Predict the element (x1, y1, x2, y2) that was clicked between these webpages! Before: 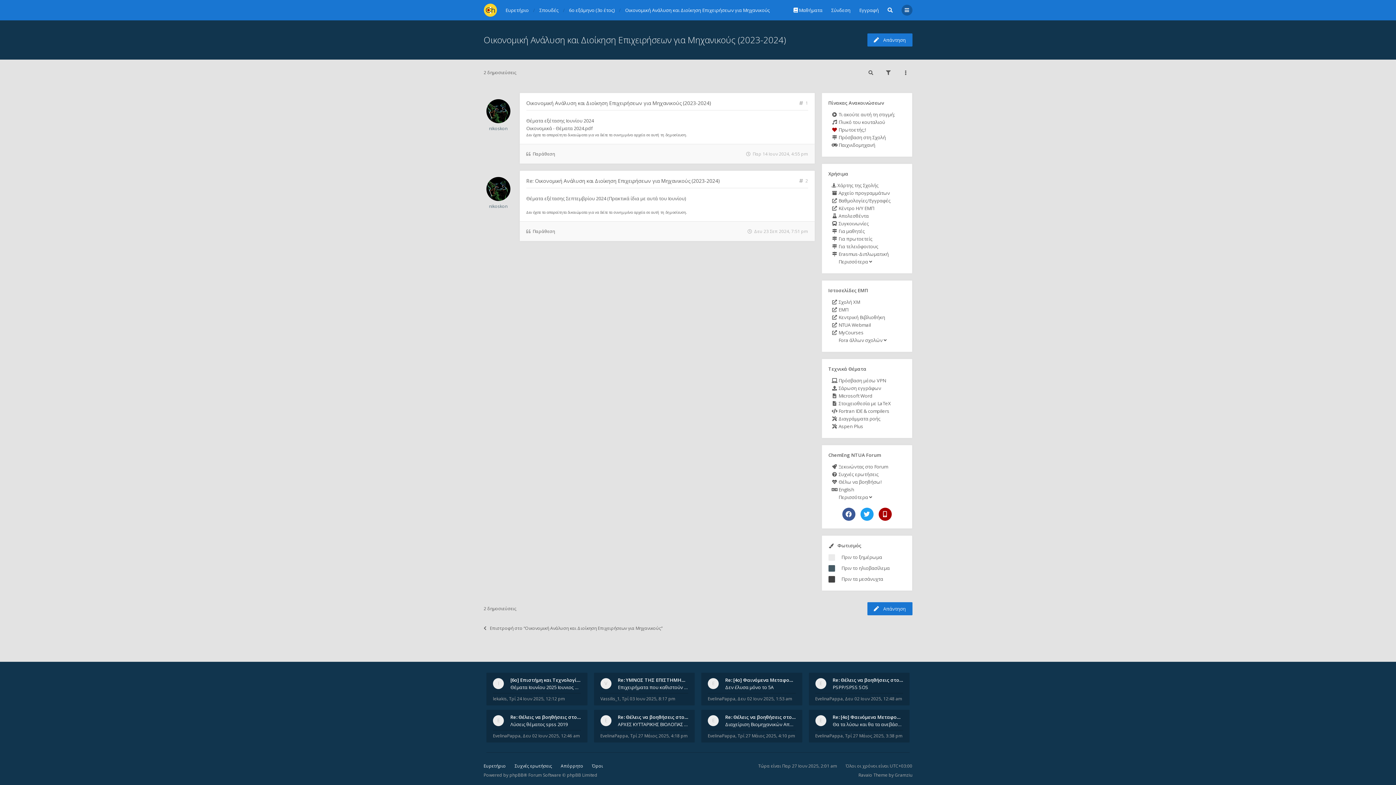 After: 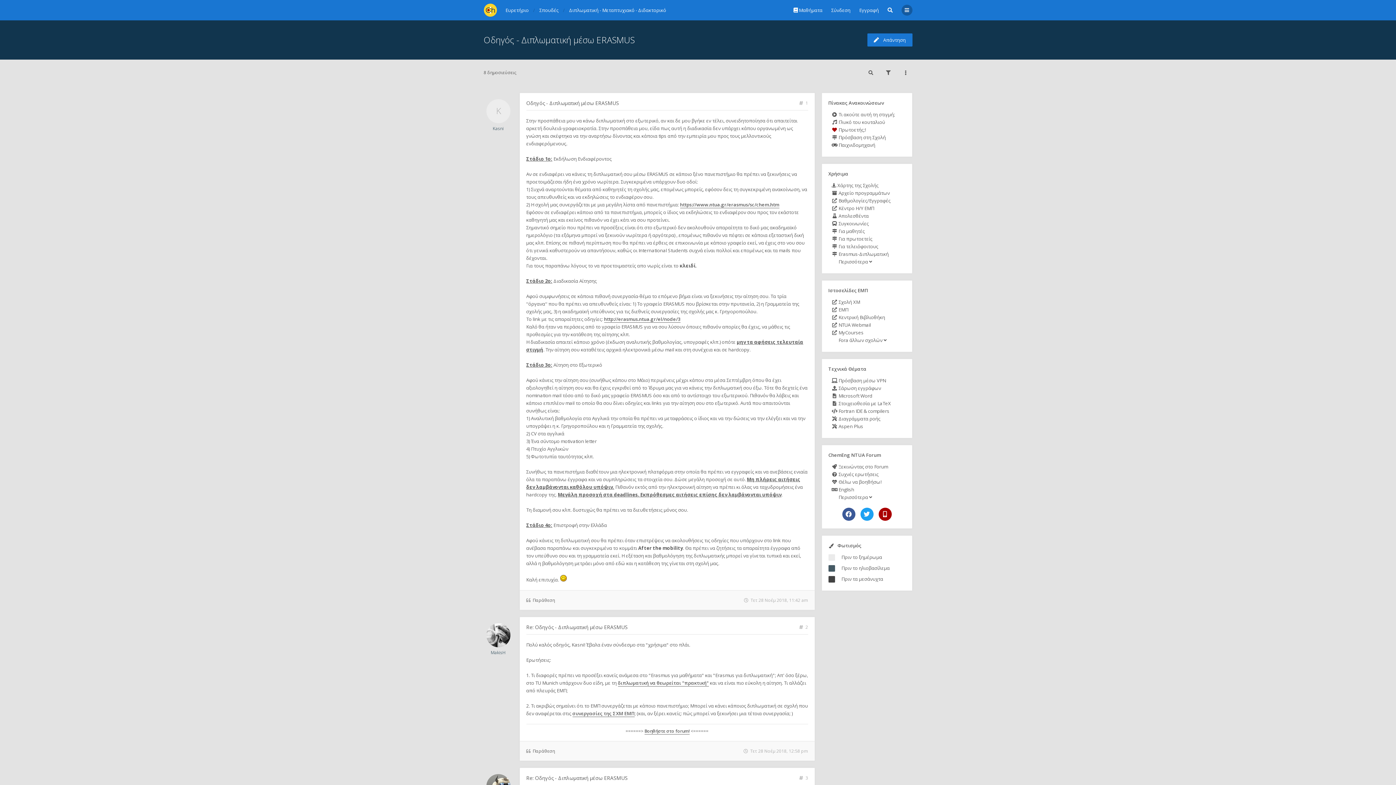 Action: bbox: (831, 250, 890, 258) label:  Erasmus-Διπλωματική